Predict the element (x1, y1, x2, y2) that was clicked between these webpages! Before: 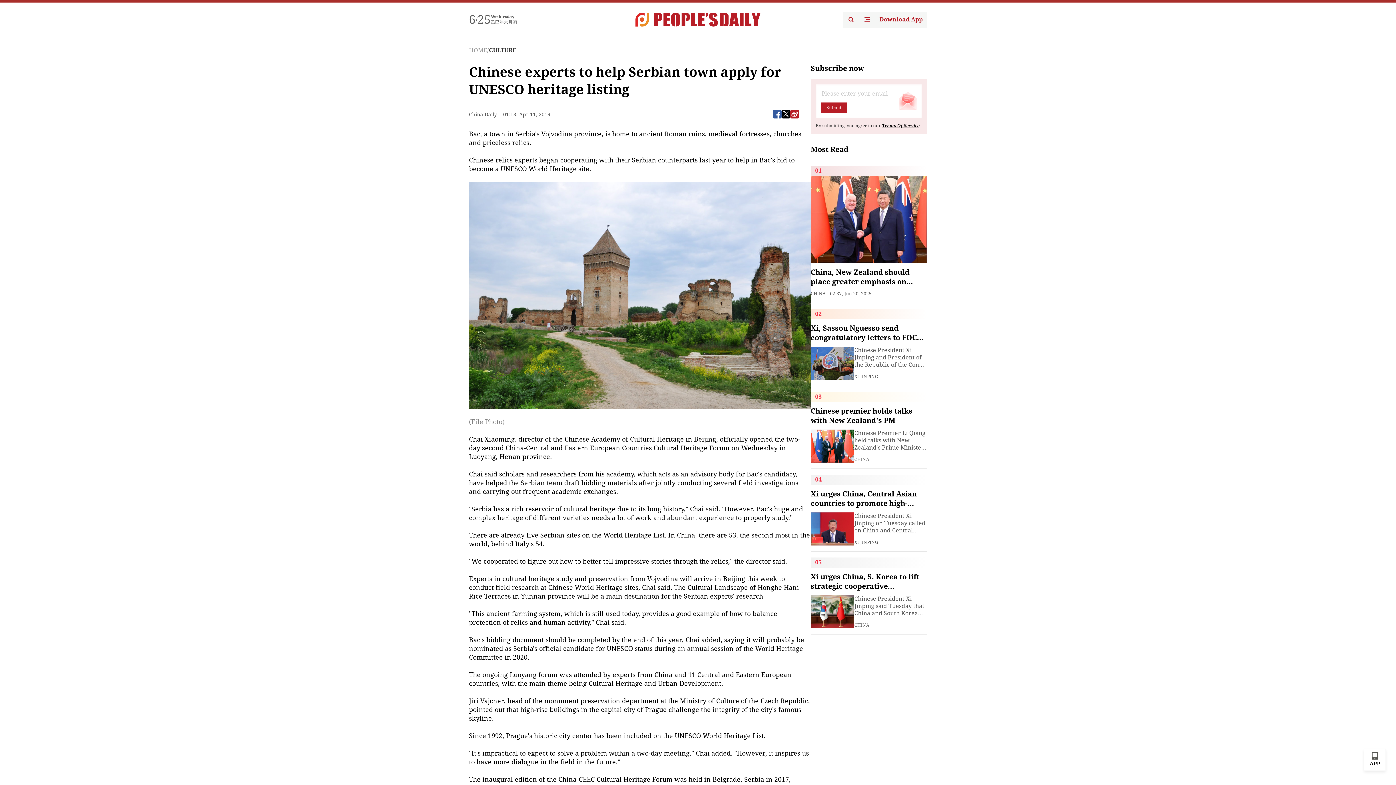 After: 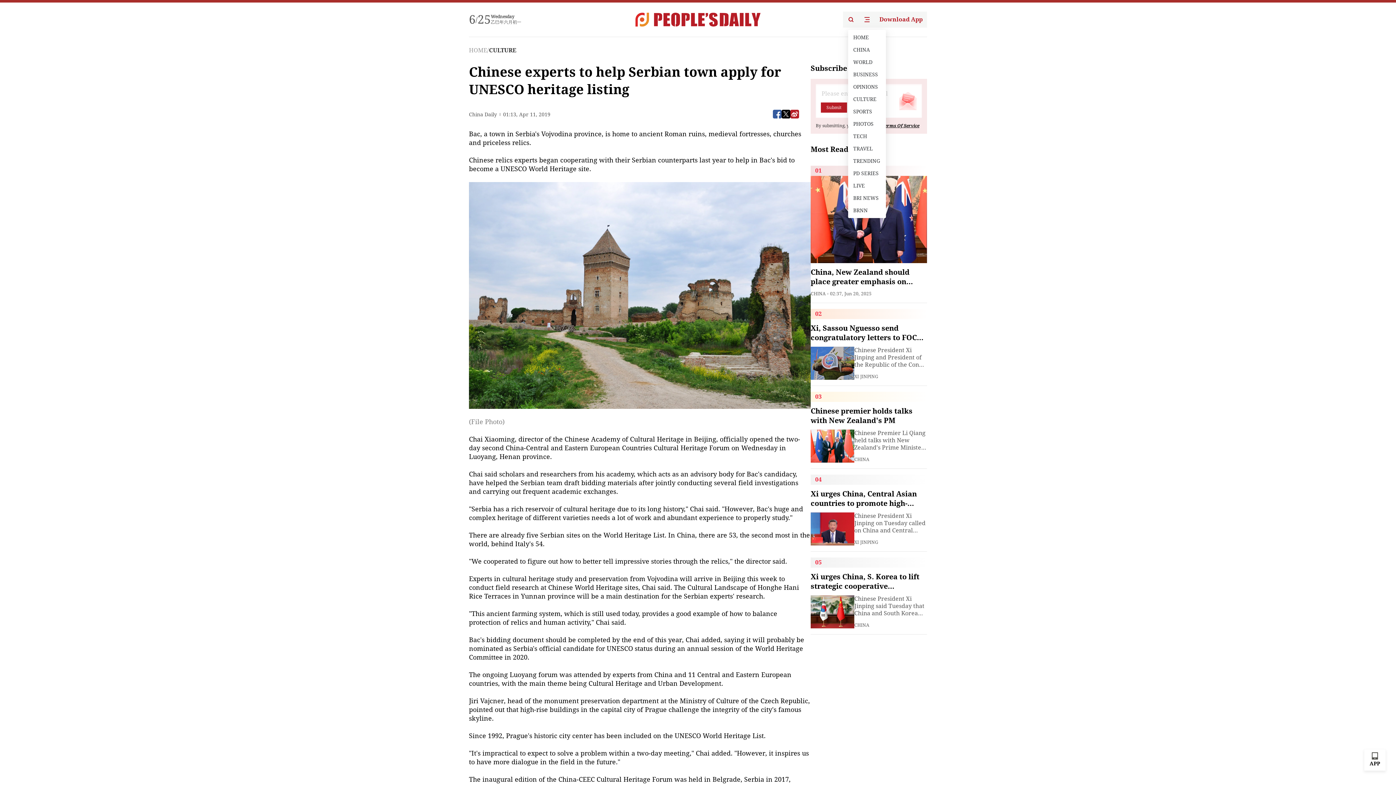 Action: bbox: (859, 11, 875, 27)